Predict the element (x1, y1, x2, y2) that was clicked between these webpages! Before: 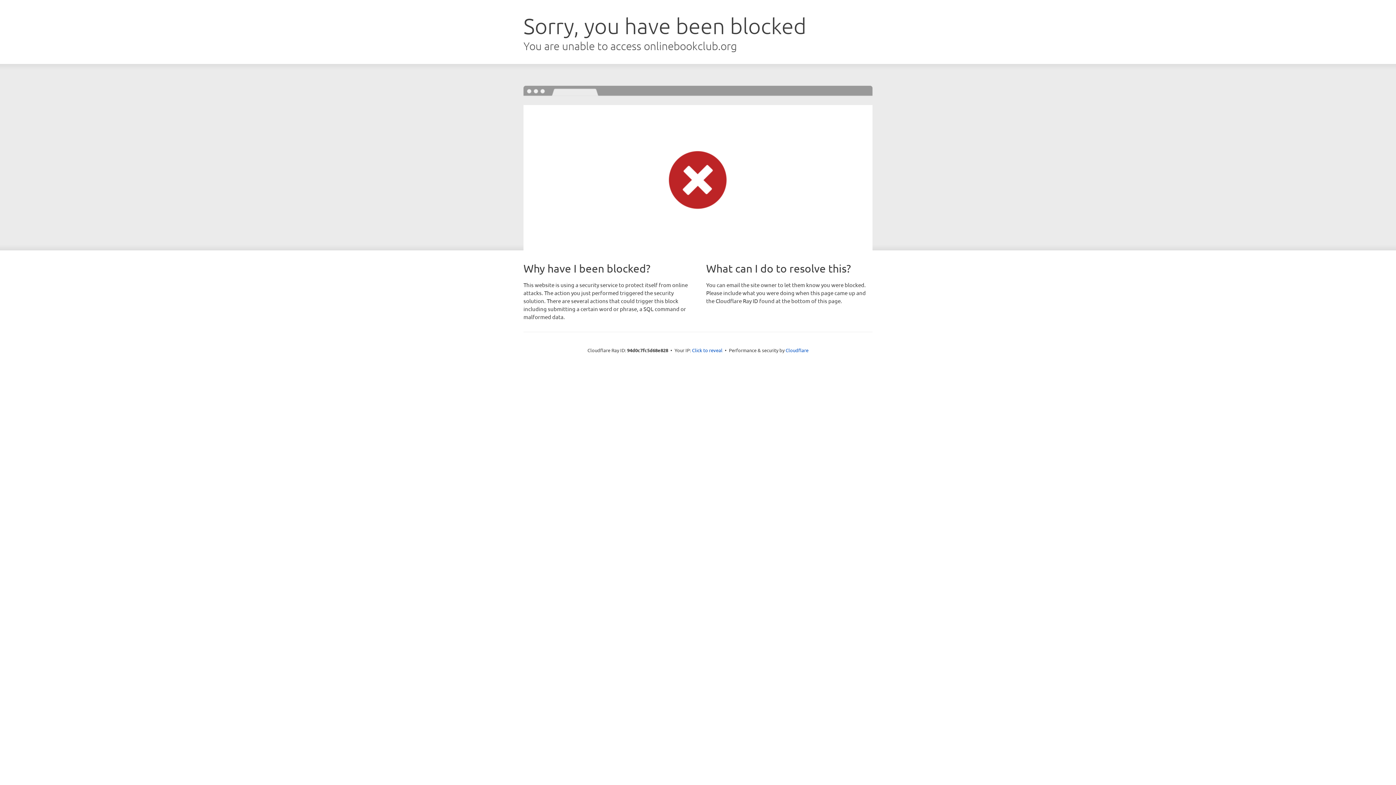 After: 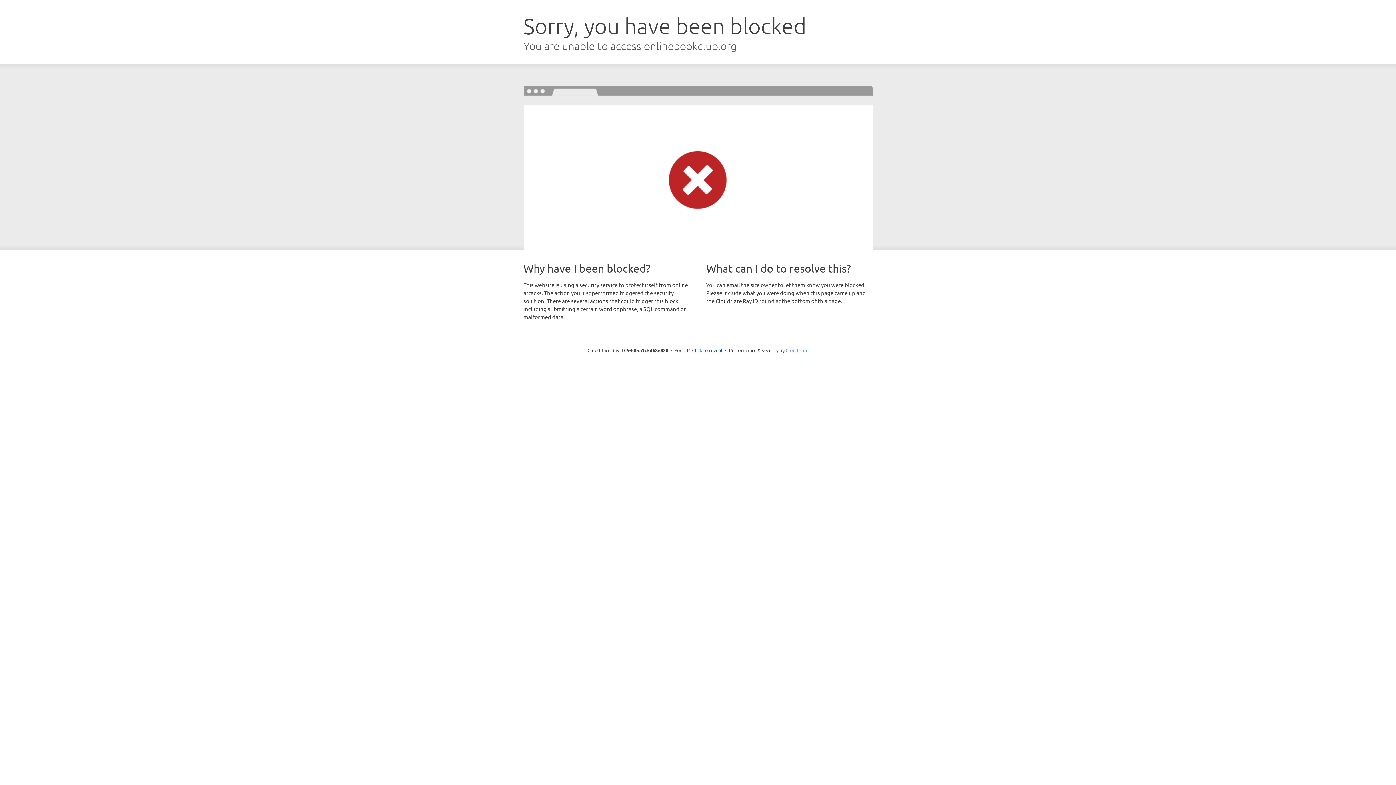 Action: bbox: (785, 347, 808, 353) label: Cloudflare